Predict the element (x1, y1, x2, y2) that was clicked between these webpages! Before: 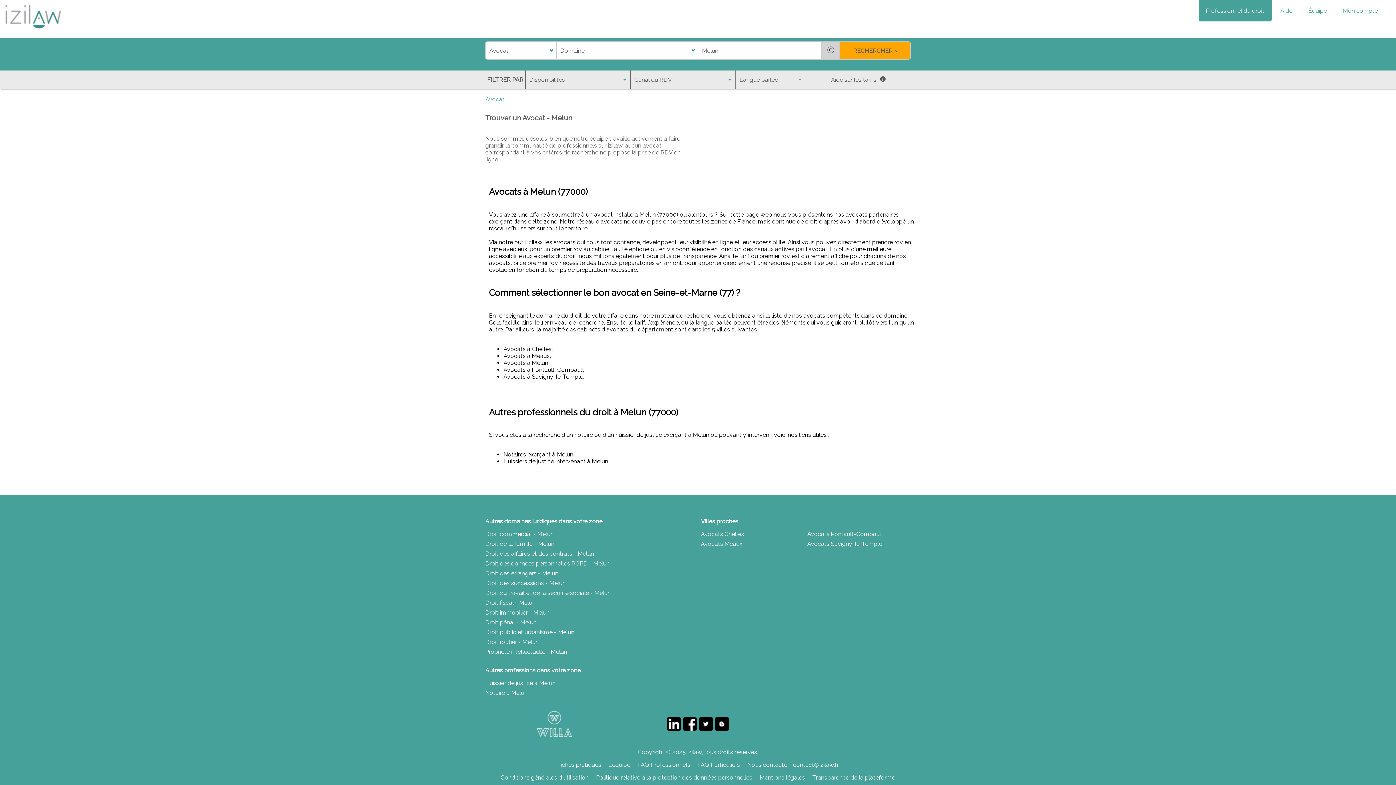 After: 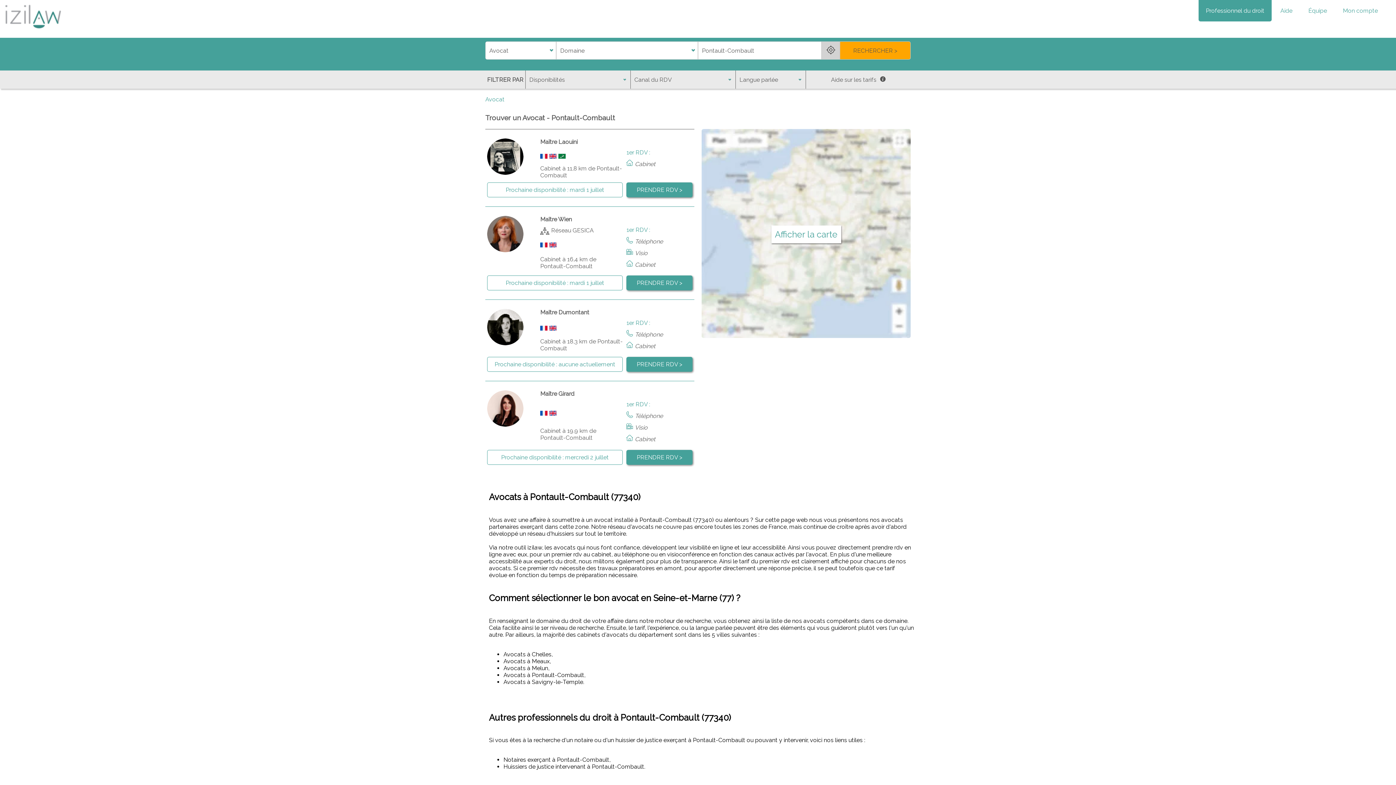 Action: label: Avocats Pontault-Combault bbox: (807, 531, 910, 537)